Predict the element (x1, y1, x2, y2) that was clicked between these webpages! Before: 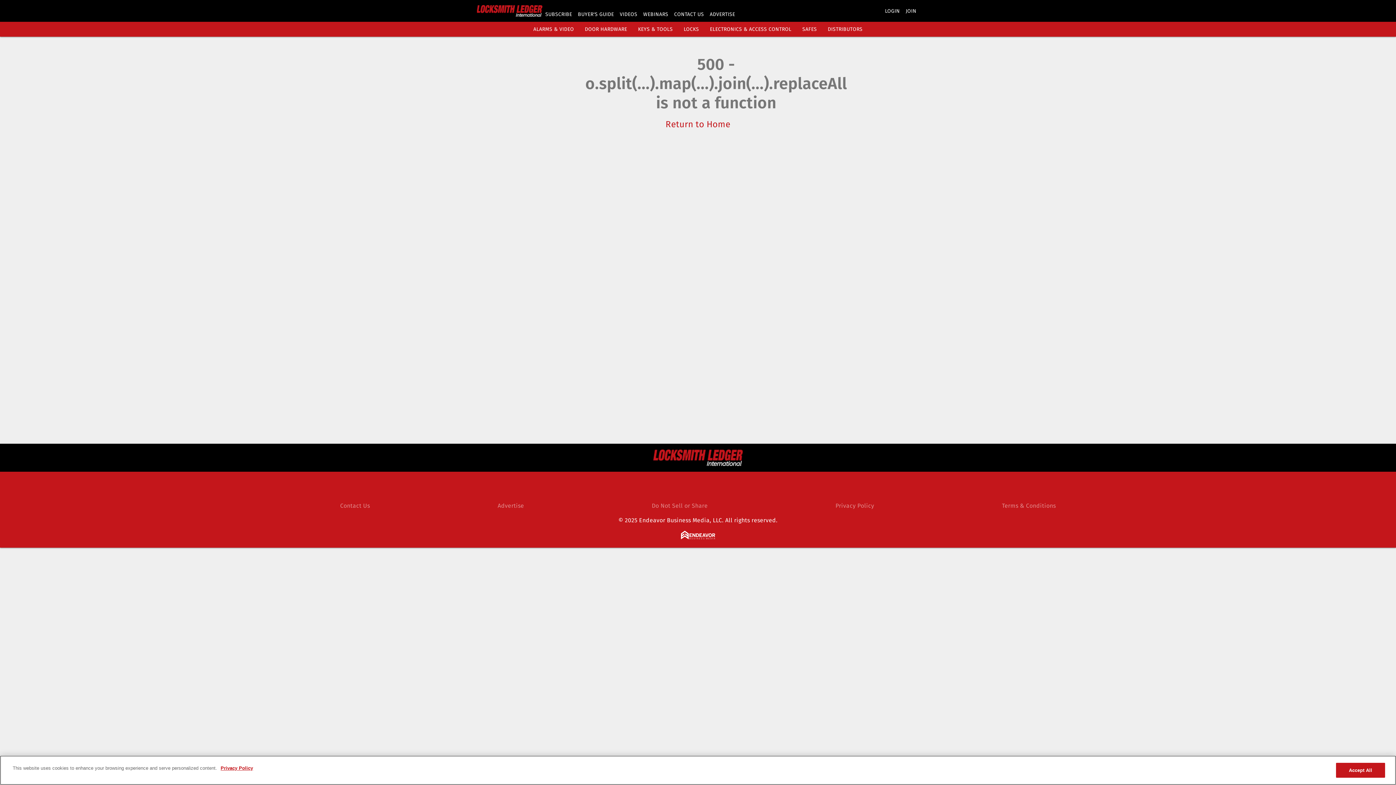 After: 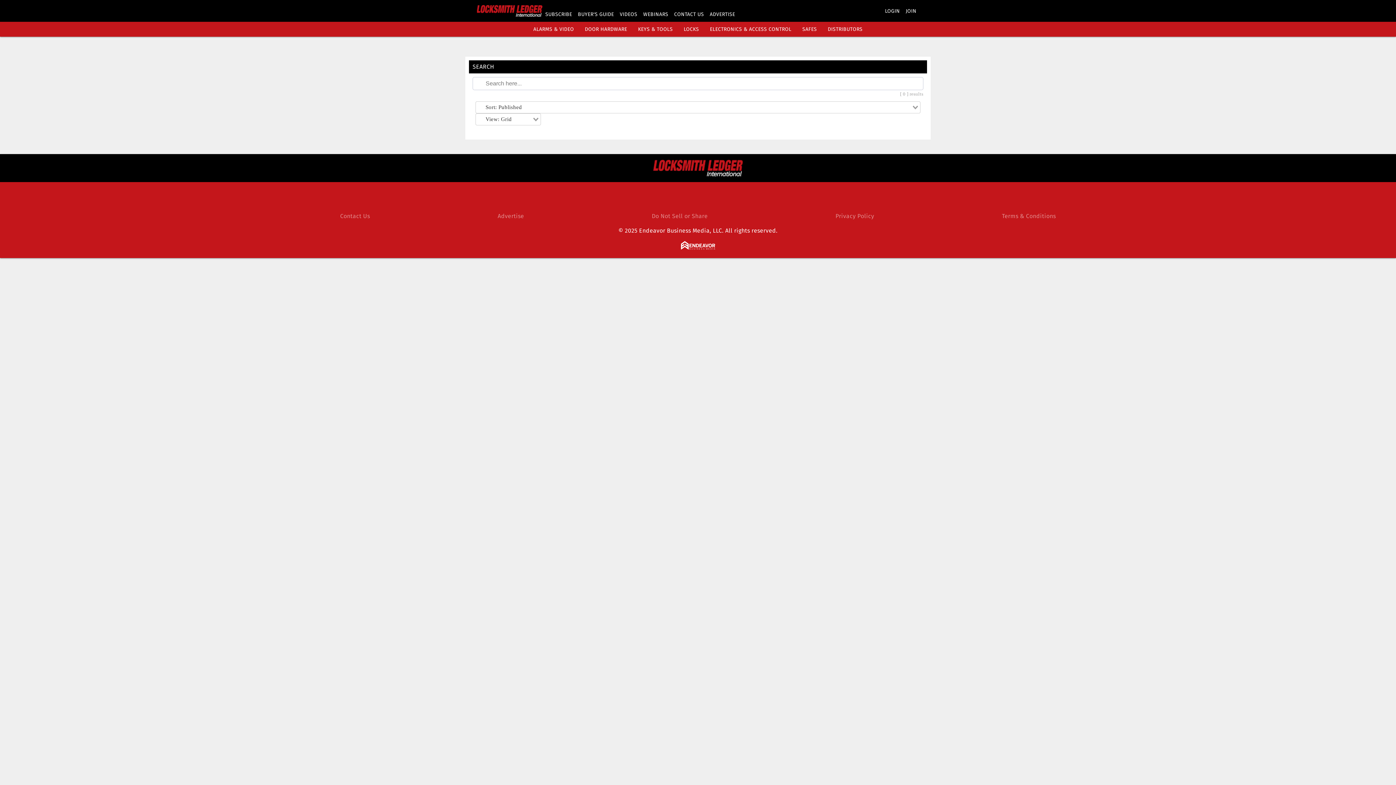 Action: bbox: (922, 6, 931, 15) label: Search